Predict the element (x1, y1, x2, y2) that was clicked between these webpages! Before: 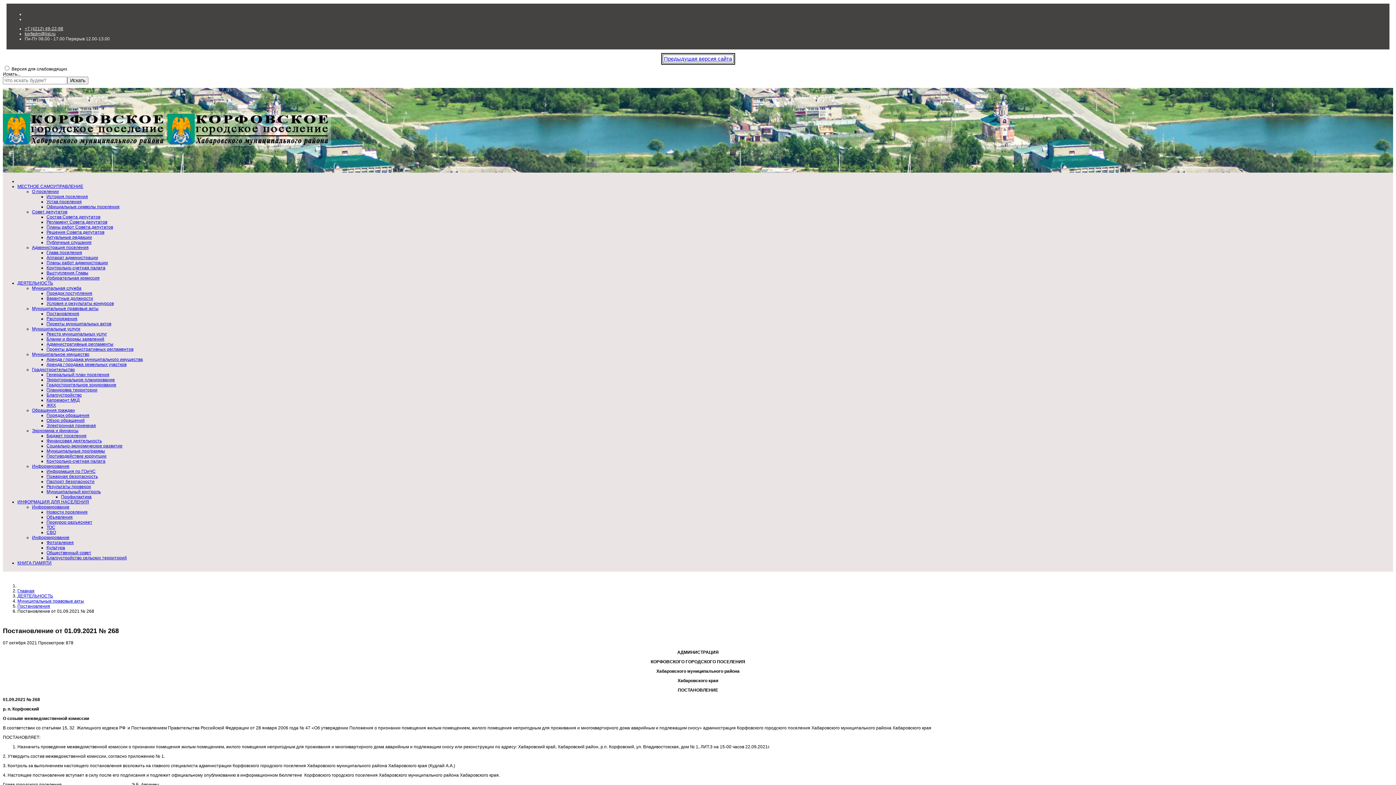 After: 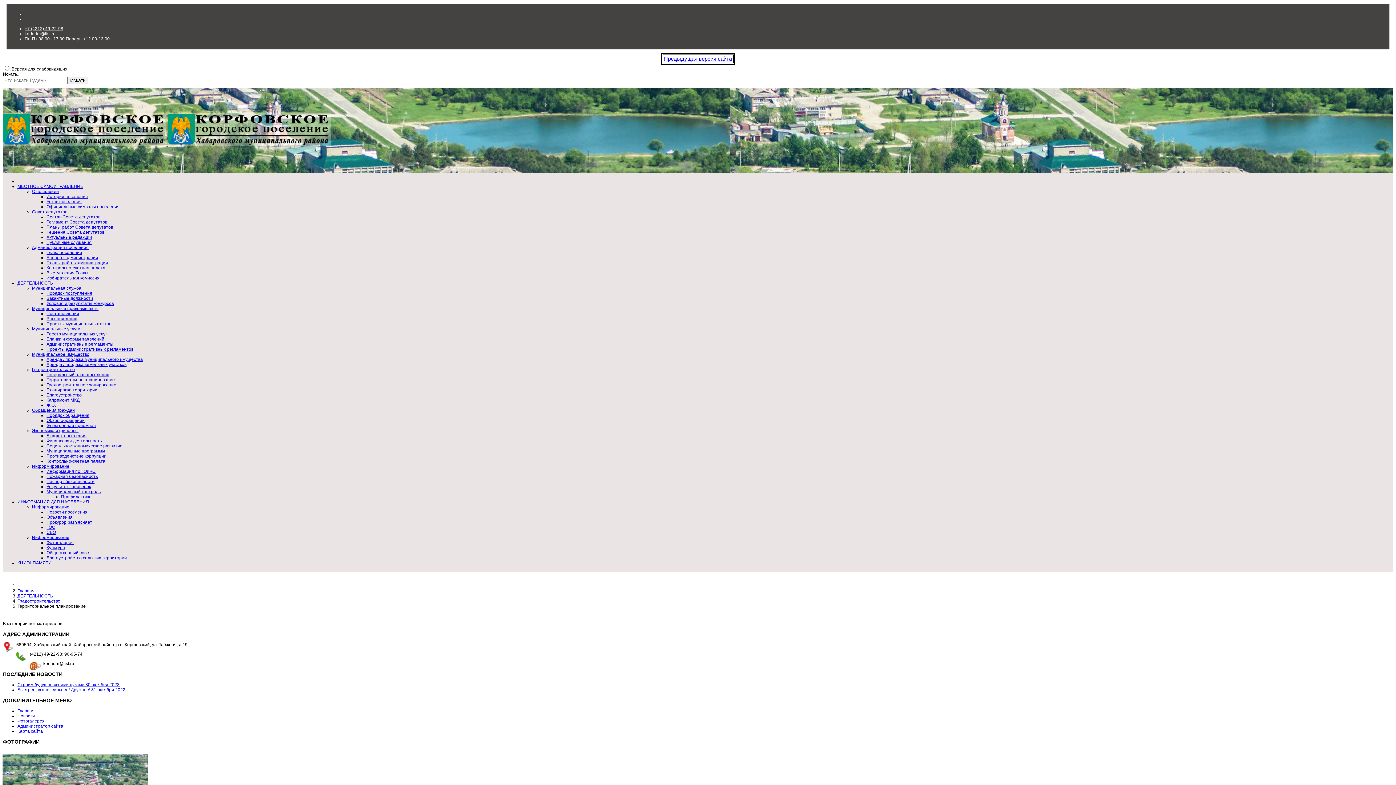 Action: bbox: (46, 377, 114, 382) label: Территориальное планирование